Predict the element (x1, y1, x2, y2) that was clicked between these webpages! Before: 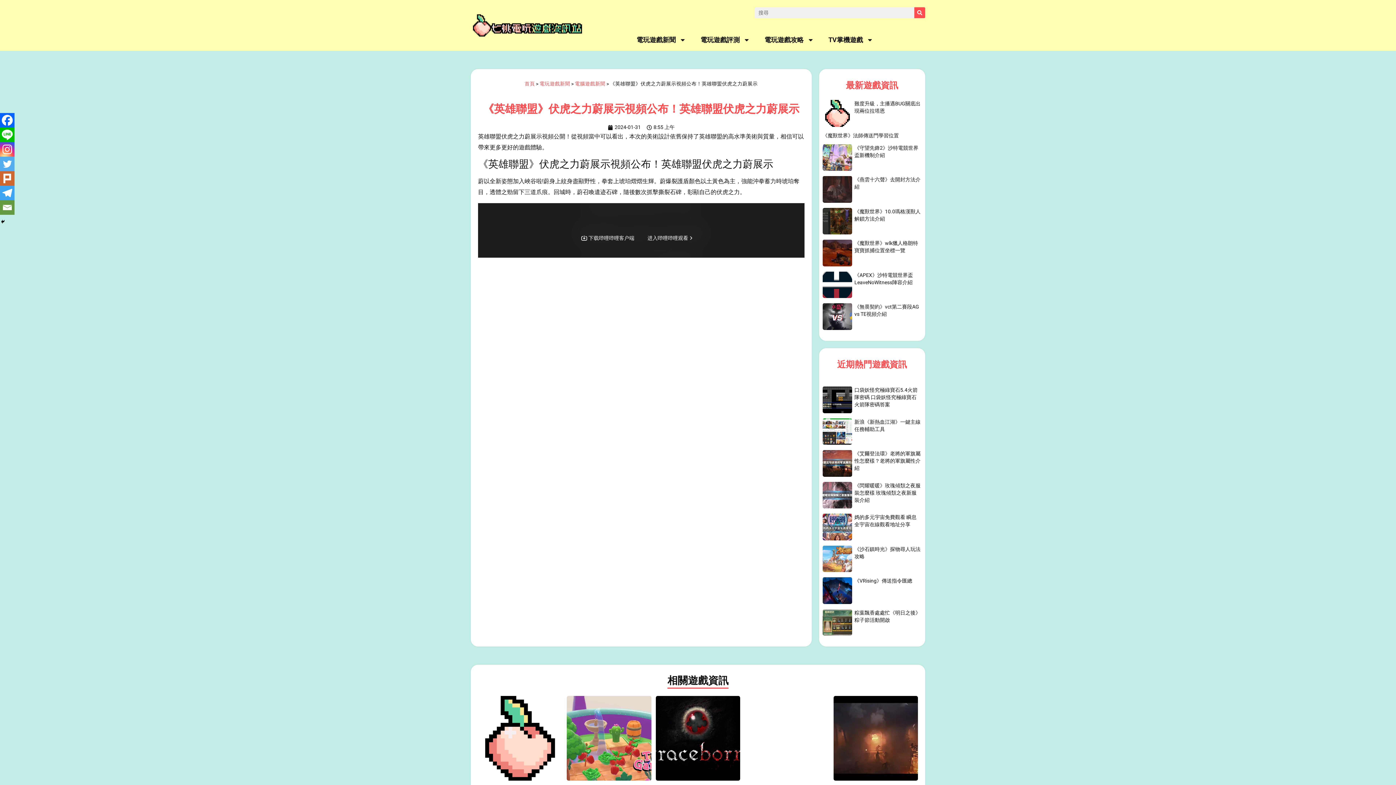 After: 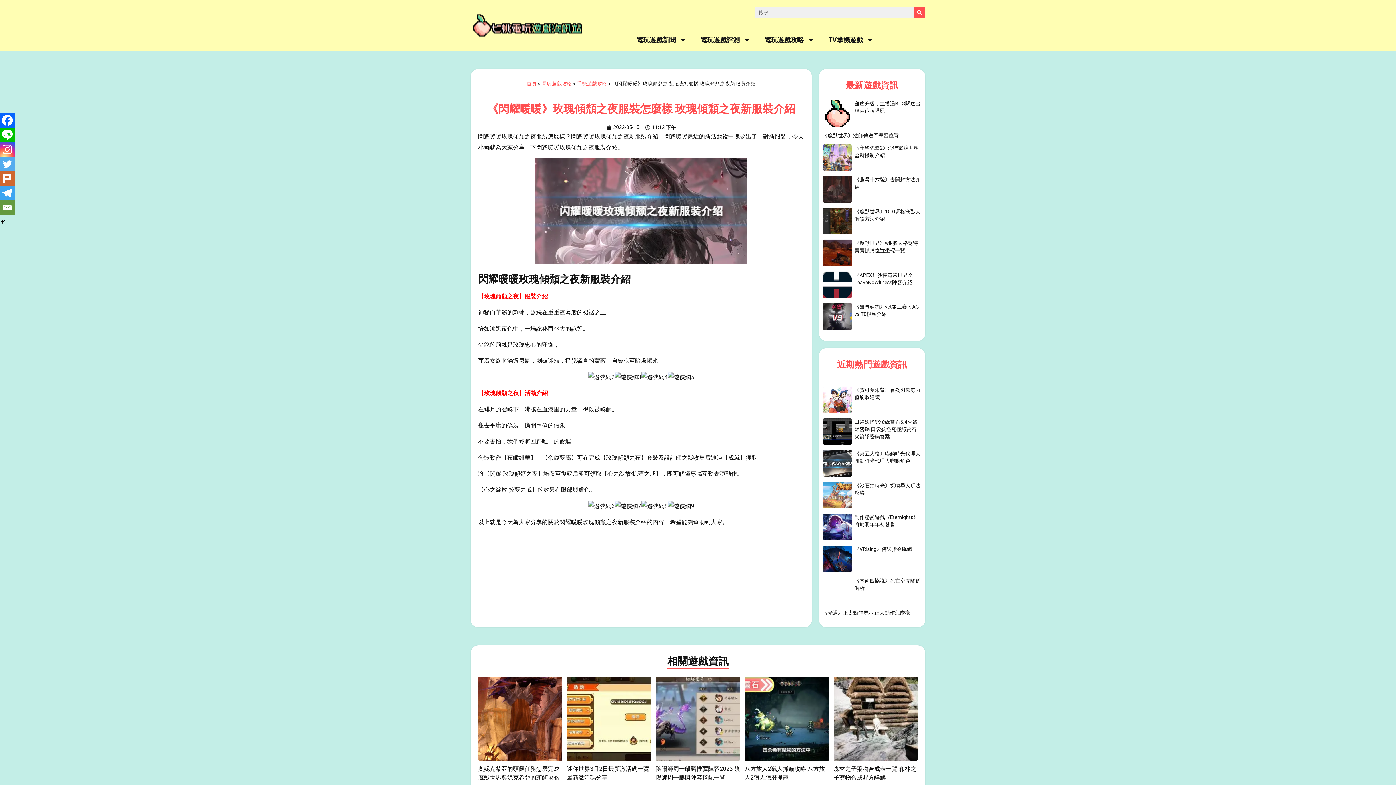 Action: bbox: (854, 654, 920, 674) label: 《閃耀暖暖》玫瑰傾頹之夜服裝怎麼樣 玫瑰傾頹之夜新服裝介紹